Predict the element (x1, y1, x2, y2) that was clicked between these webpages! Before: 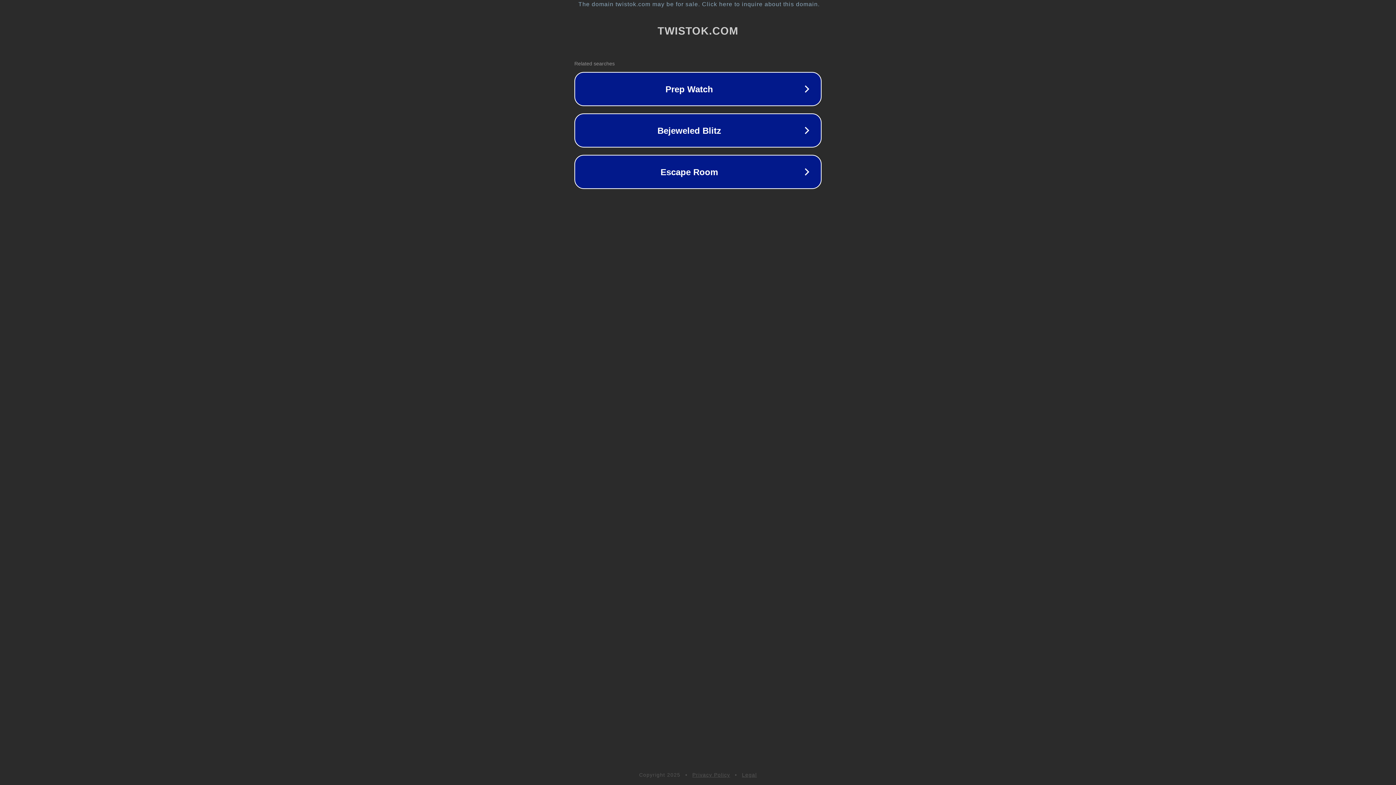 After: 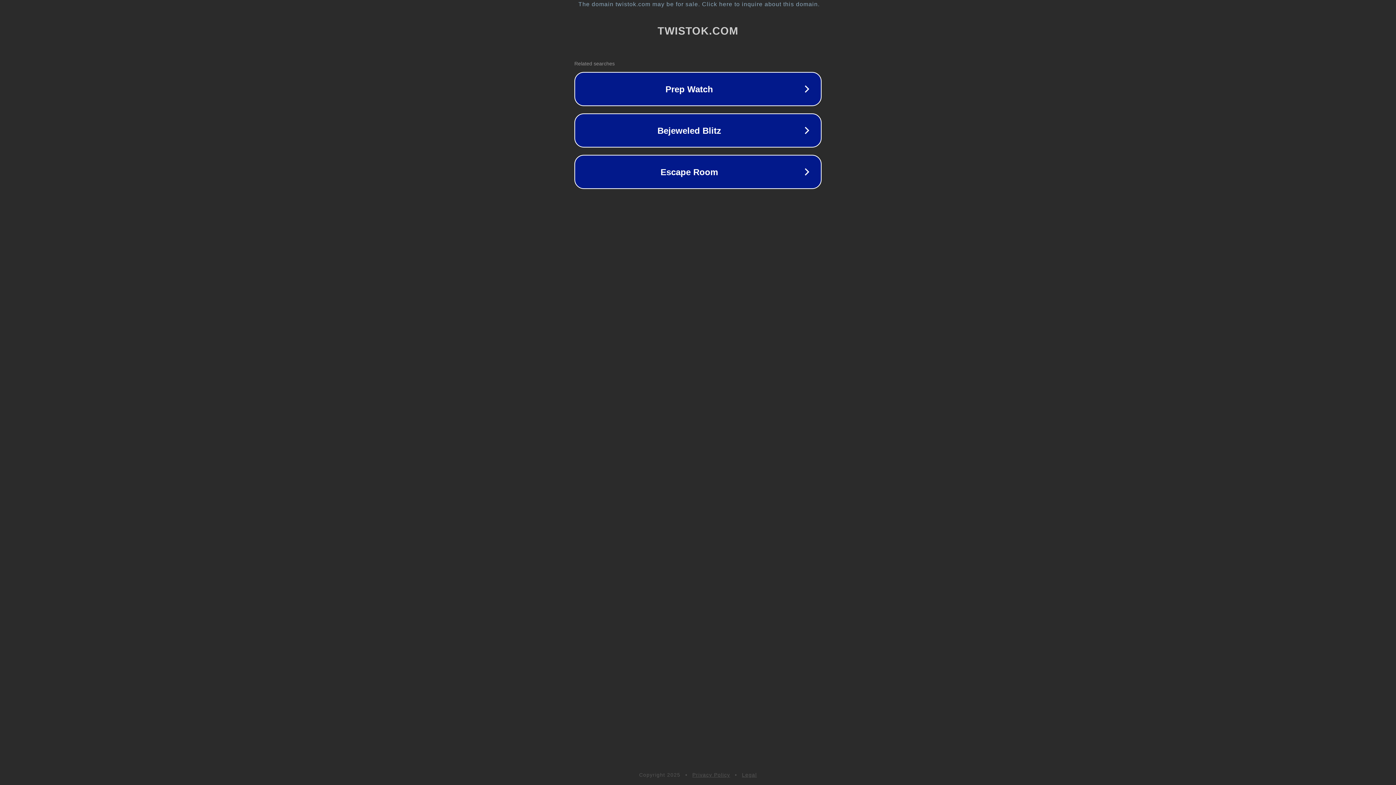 Action: bbox: (742, 772, 757, 778) label: Legal